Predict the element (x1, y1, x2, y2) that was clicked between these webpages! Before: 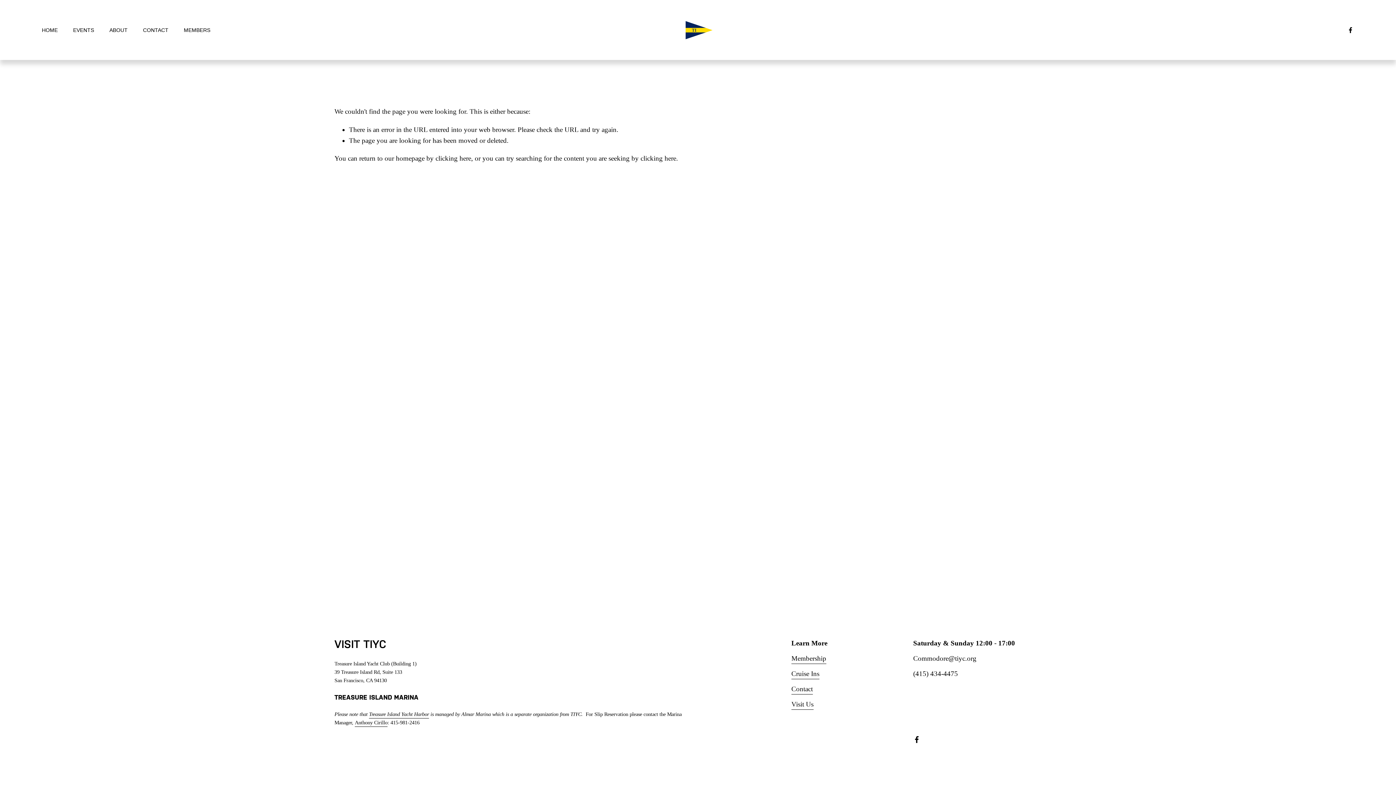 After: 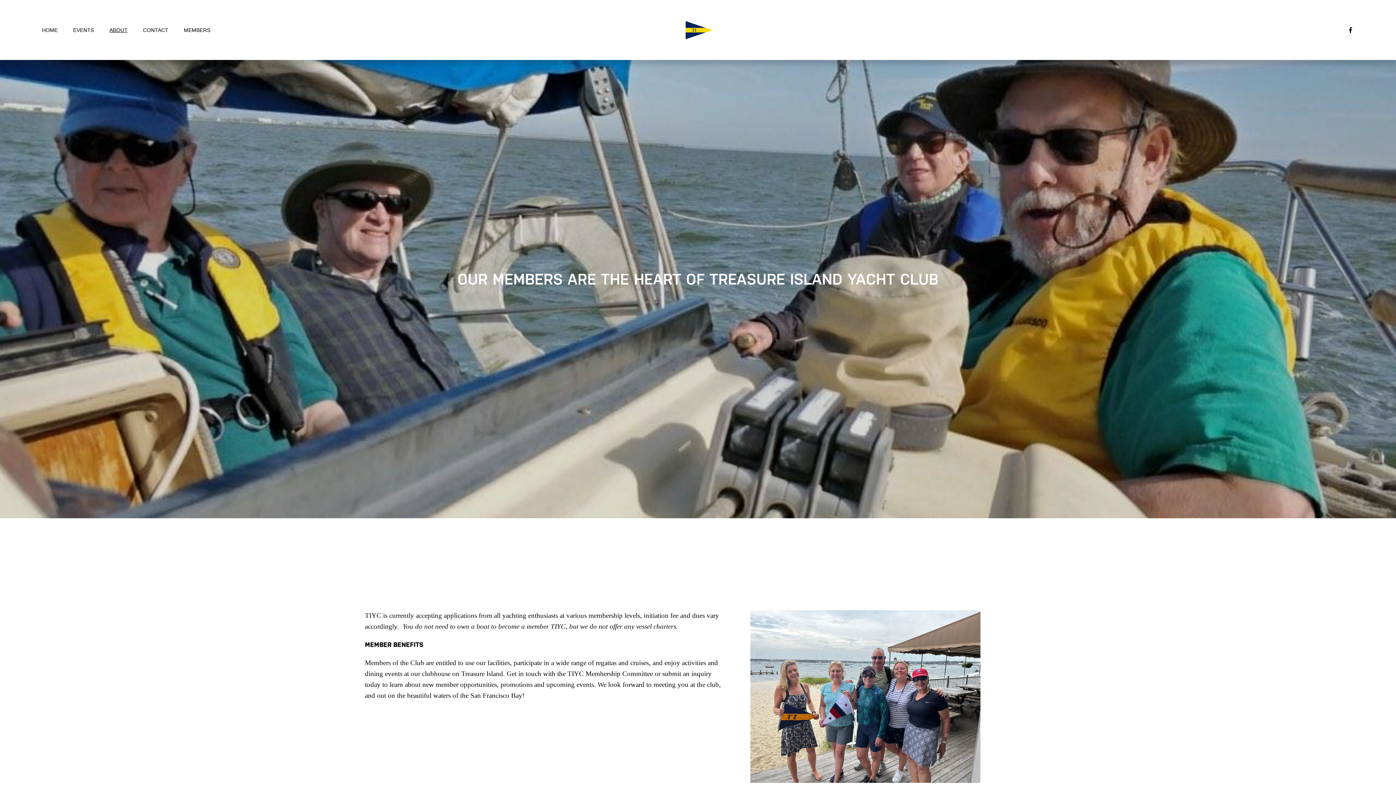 Action: bbox: (791, 653, 826, 664) label: Membership